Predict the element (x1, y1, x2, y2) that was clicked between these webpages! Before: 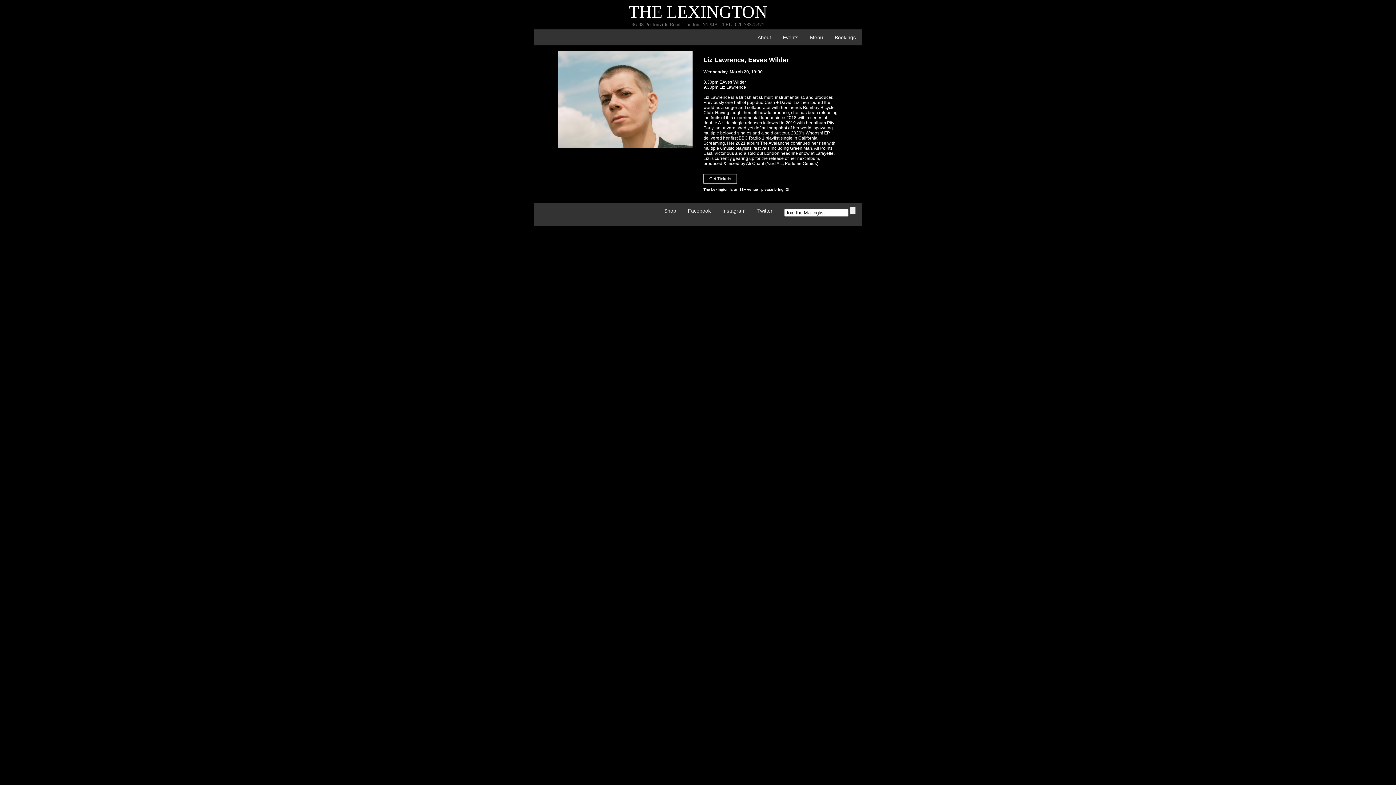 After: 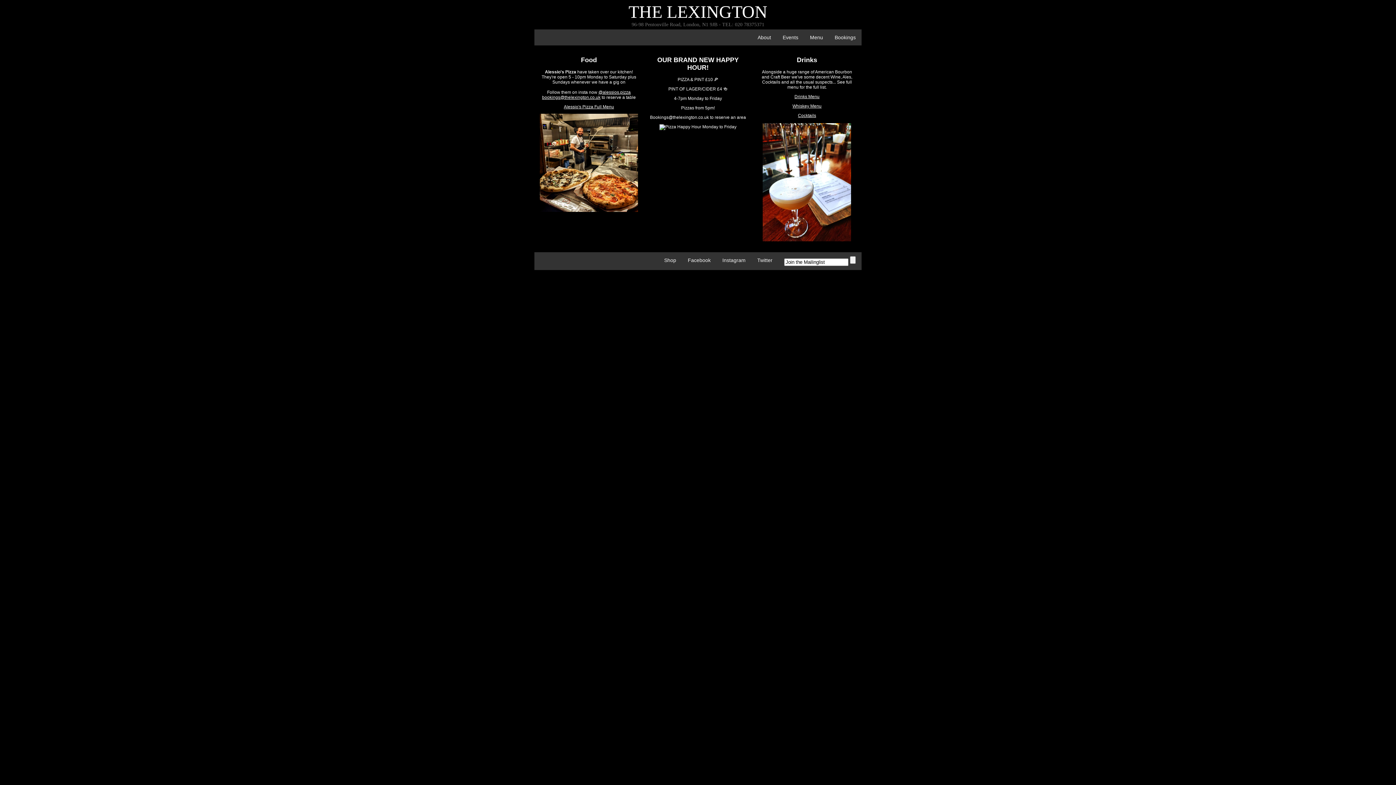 Action: bbox: (804, 29, 829, 45) label: Menu